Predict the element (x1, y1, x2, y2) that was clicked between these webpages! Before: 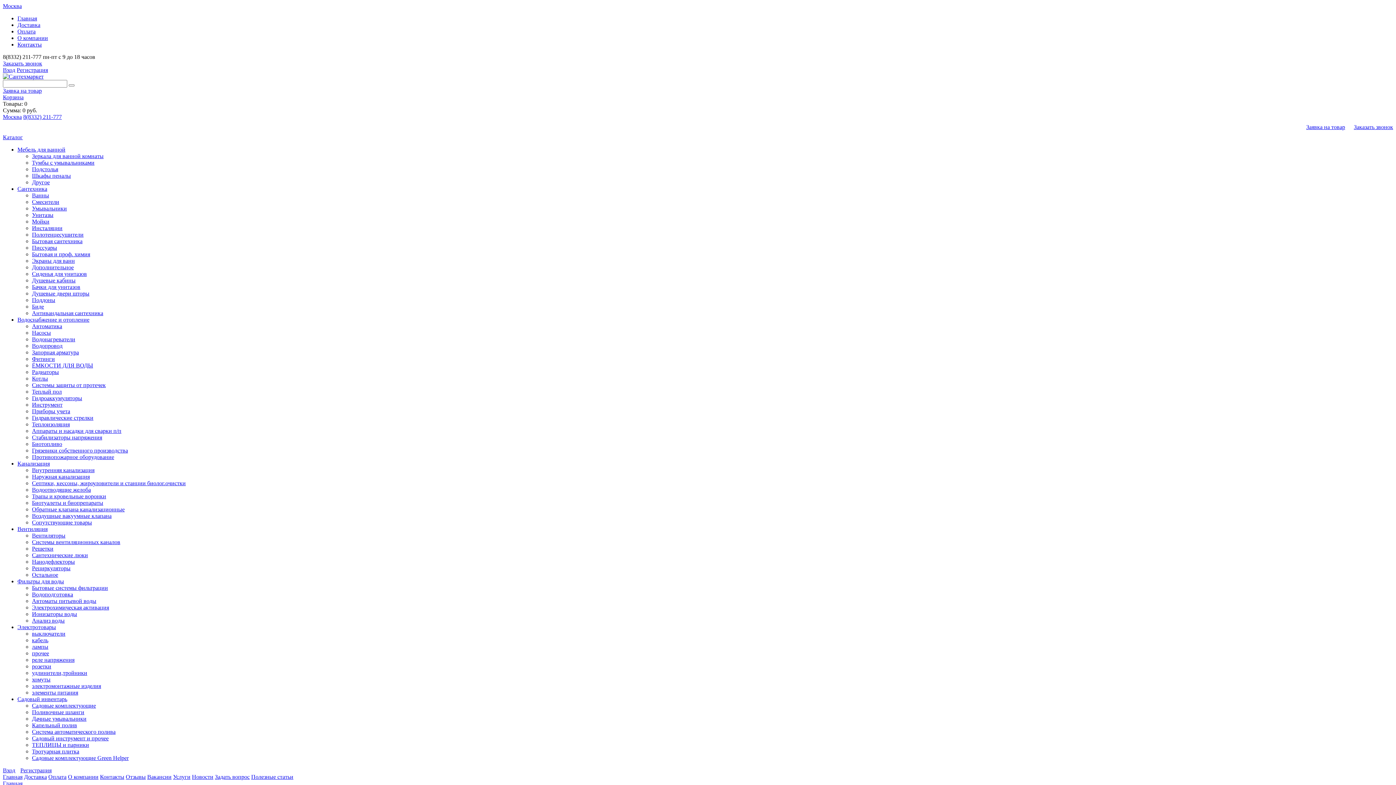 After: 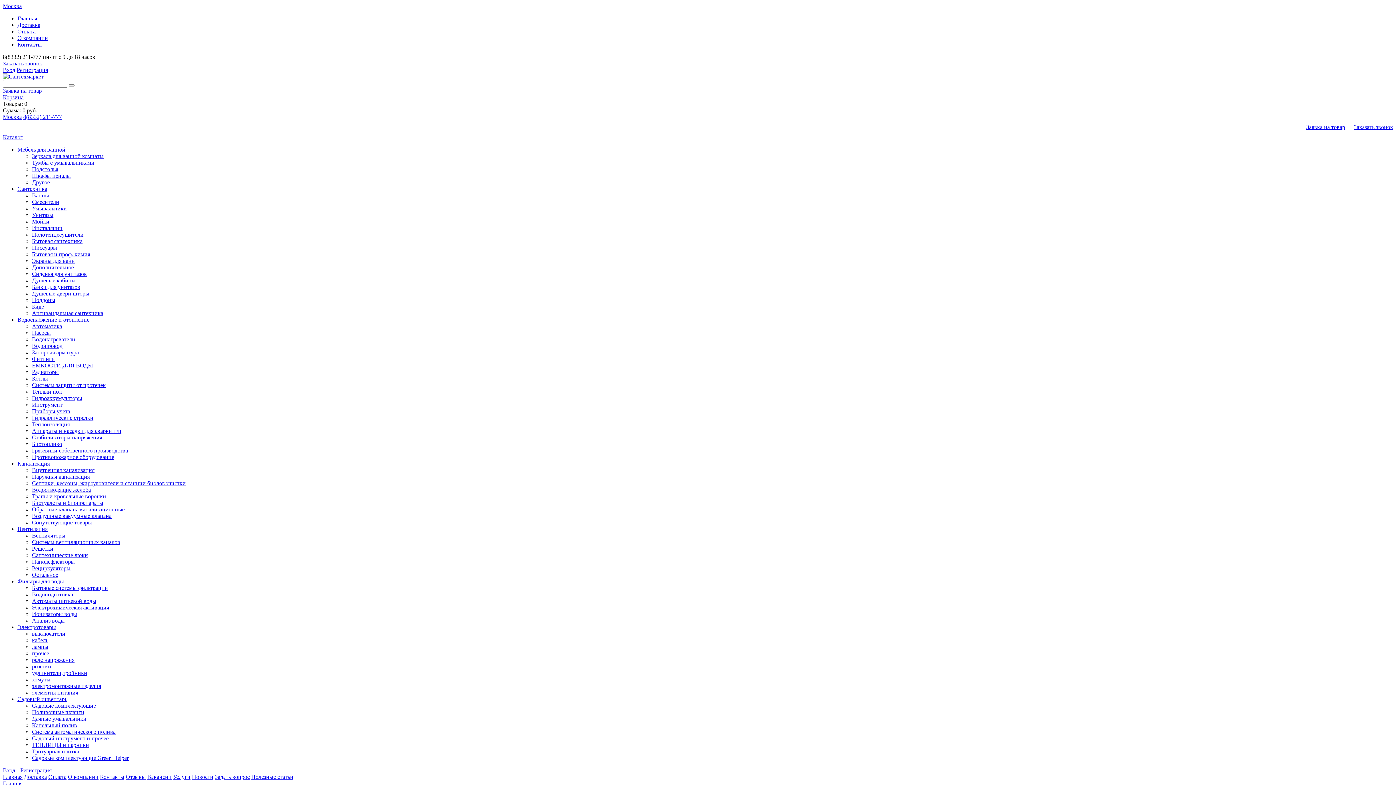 Action: label: Водоподготовка bbox: (32, 591, 73, 597)